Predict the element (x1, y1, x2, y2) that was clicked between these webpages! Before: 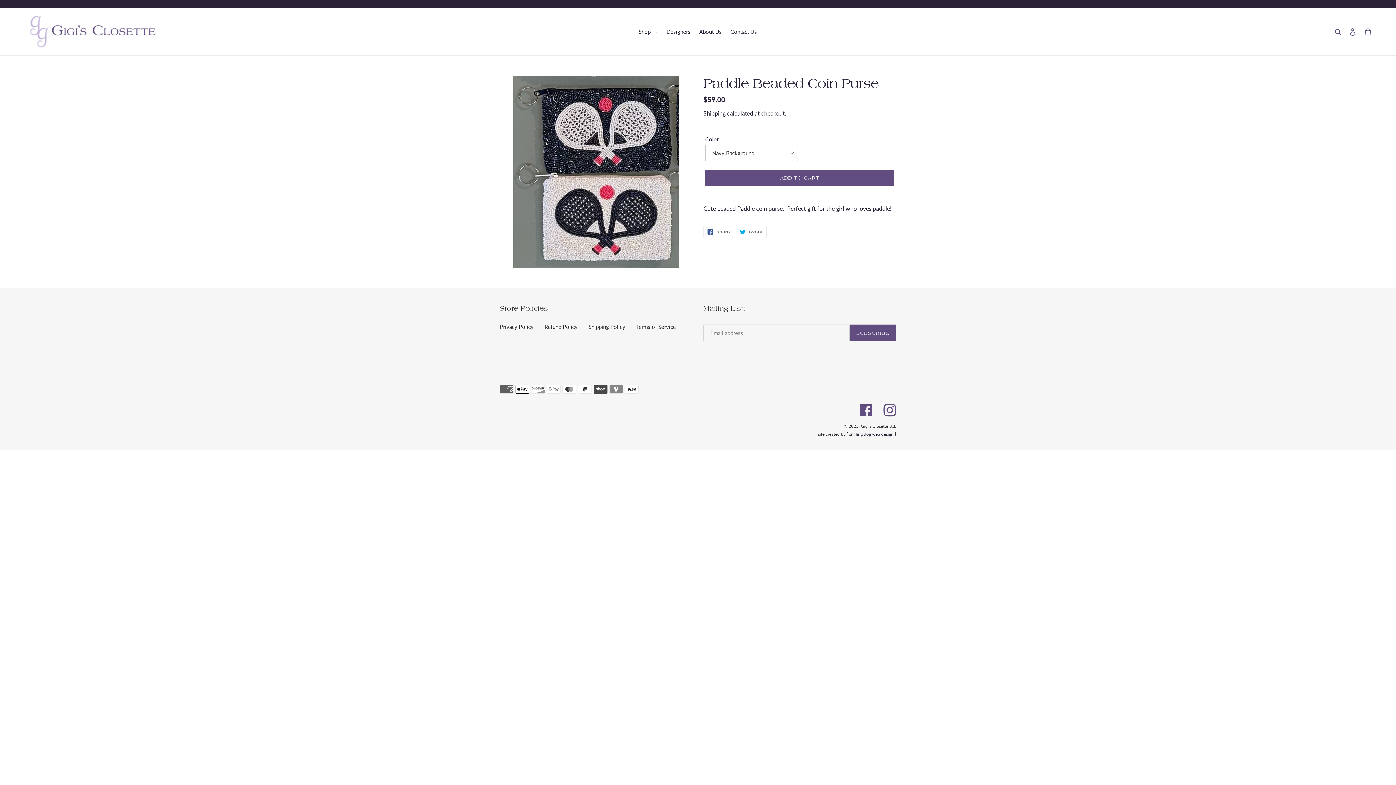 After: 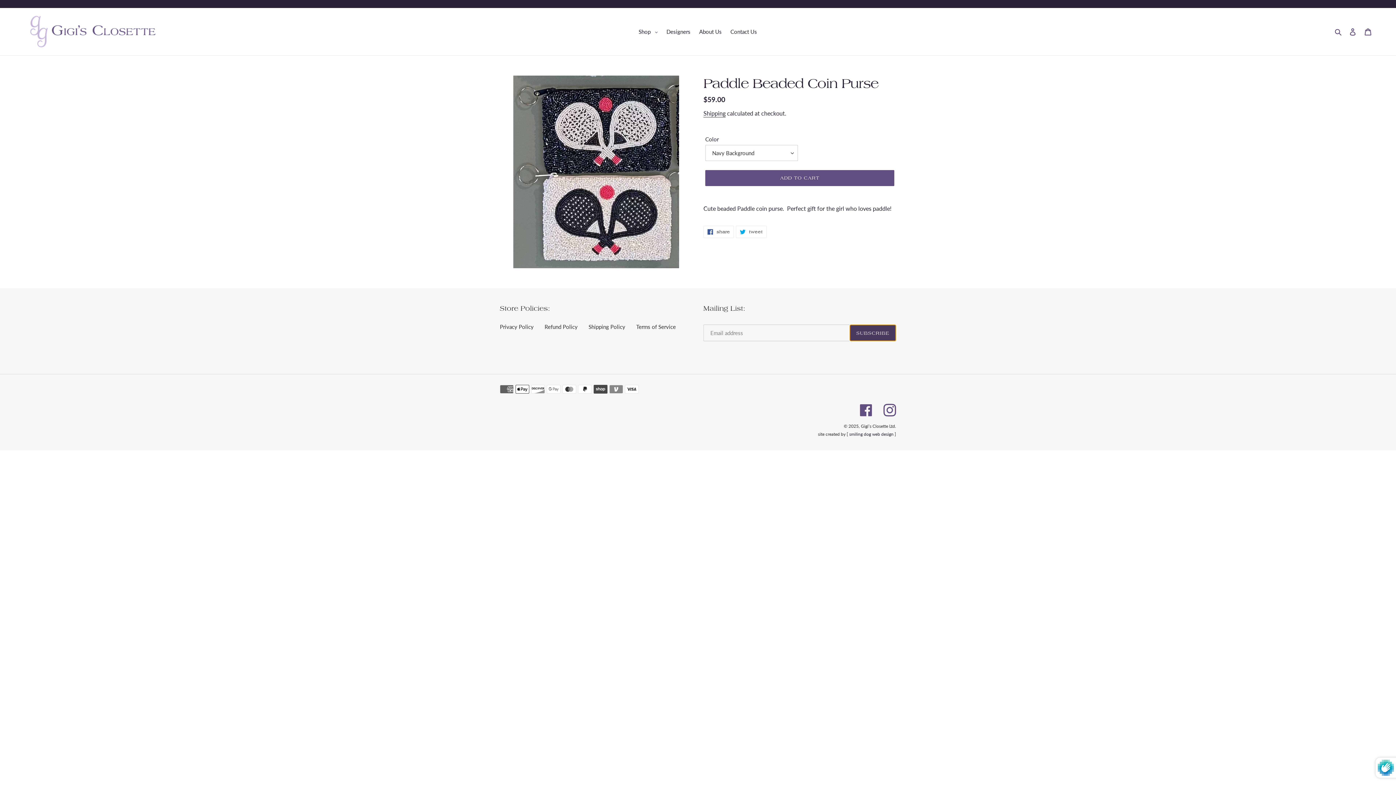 Action: label: SUBSCRIBE bbox: (849, 324, 896, 341)